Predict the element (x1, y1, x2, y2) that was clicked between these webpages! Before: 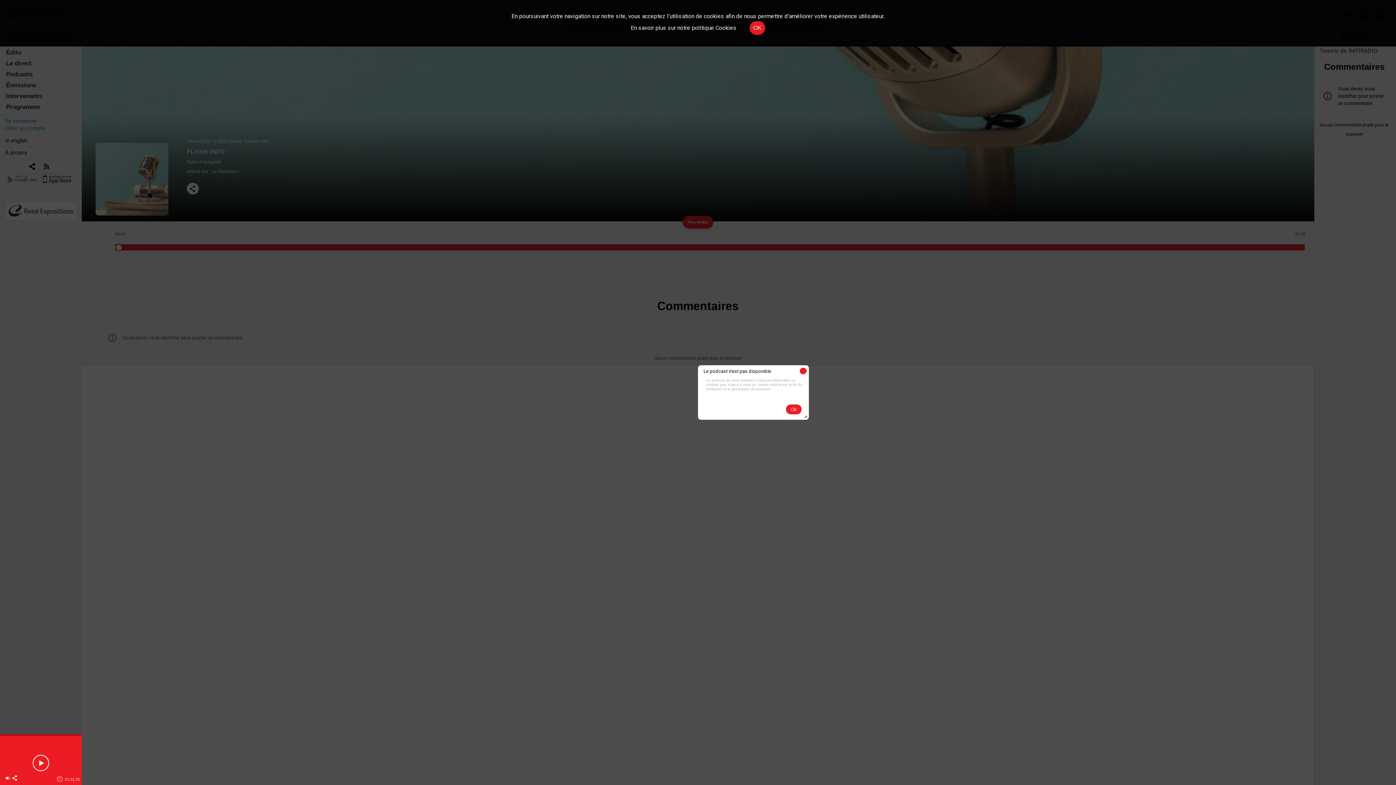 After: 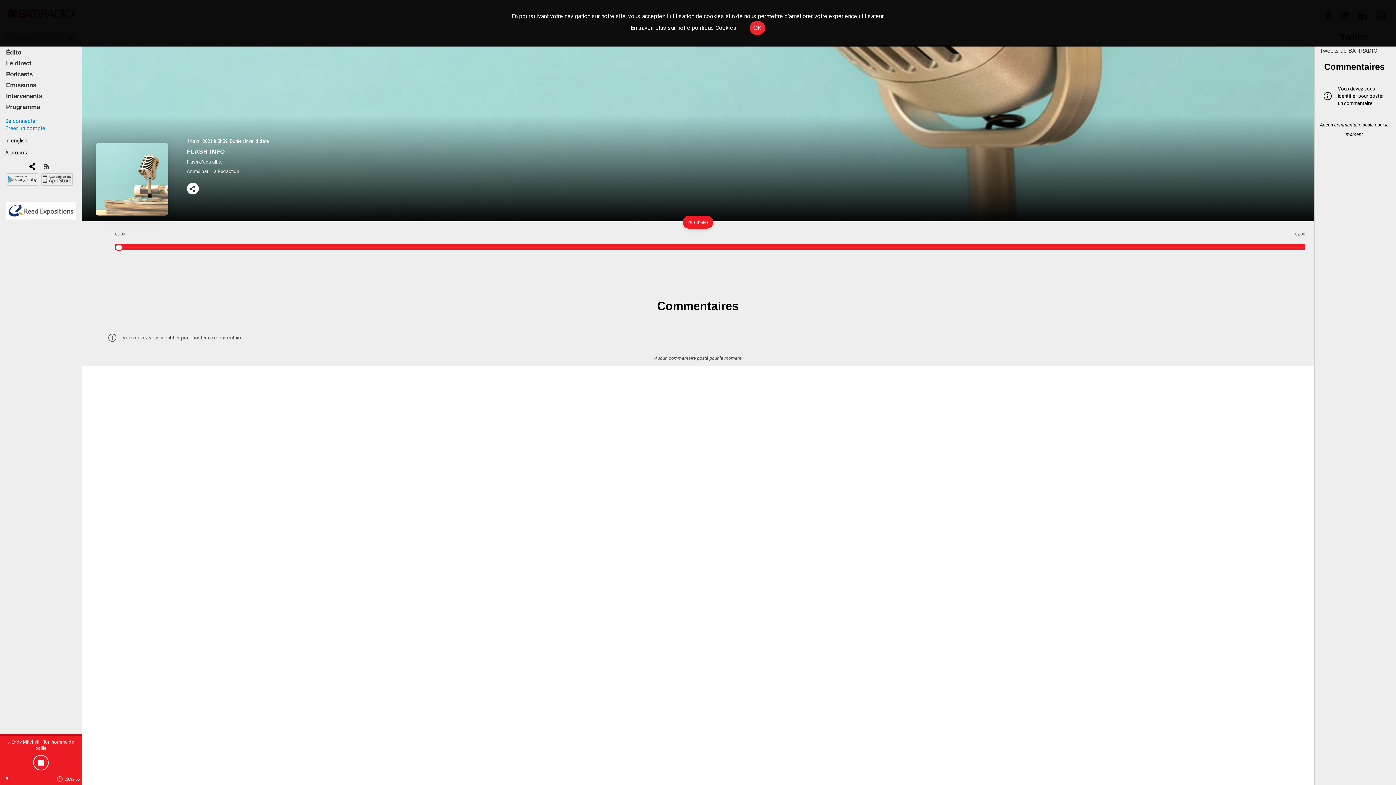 Action: bbox: (786, 404, 801, 414) label: Ok